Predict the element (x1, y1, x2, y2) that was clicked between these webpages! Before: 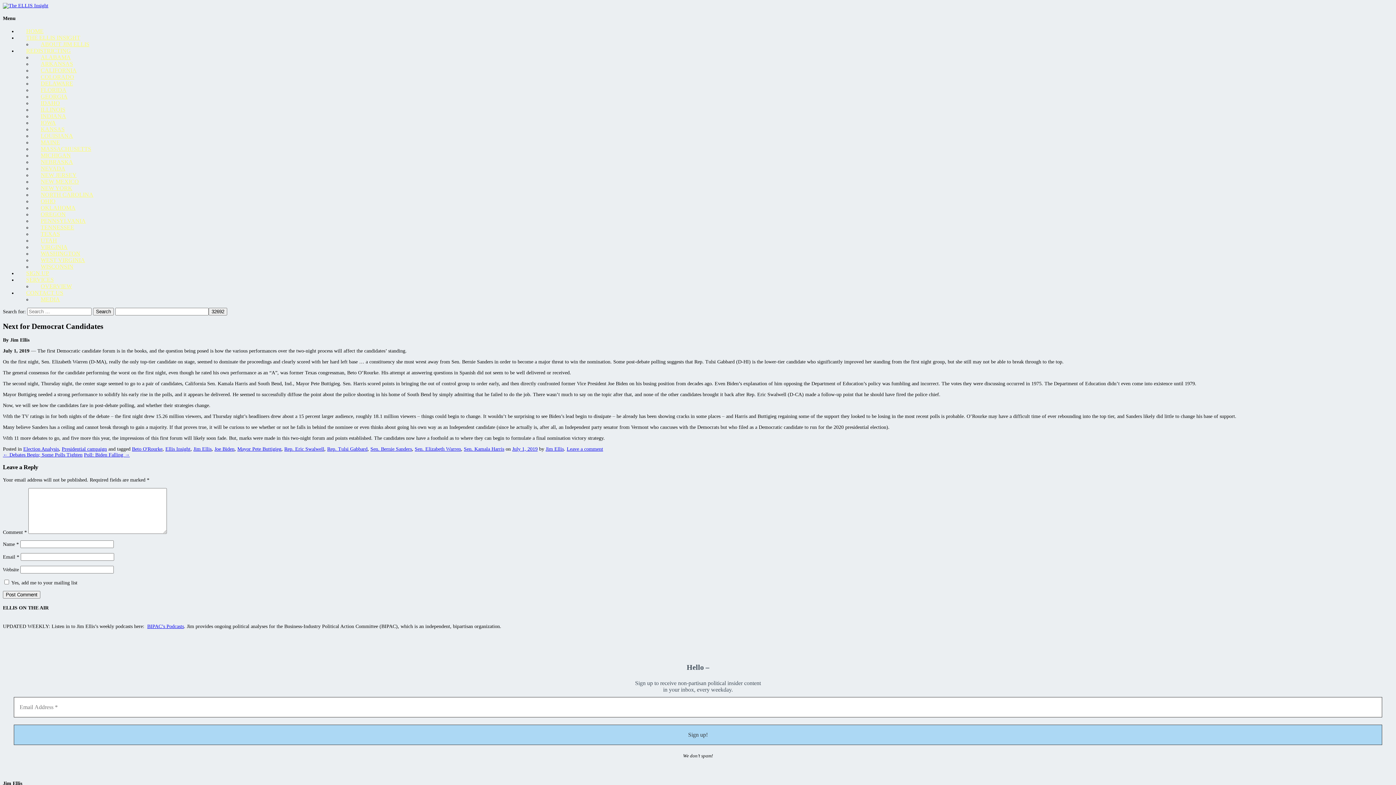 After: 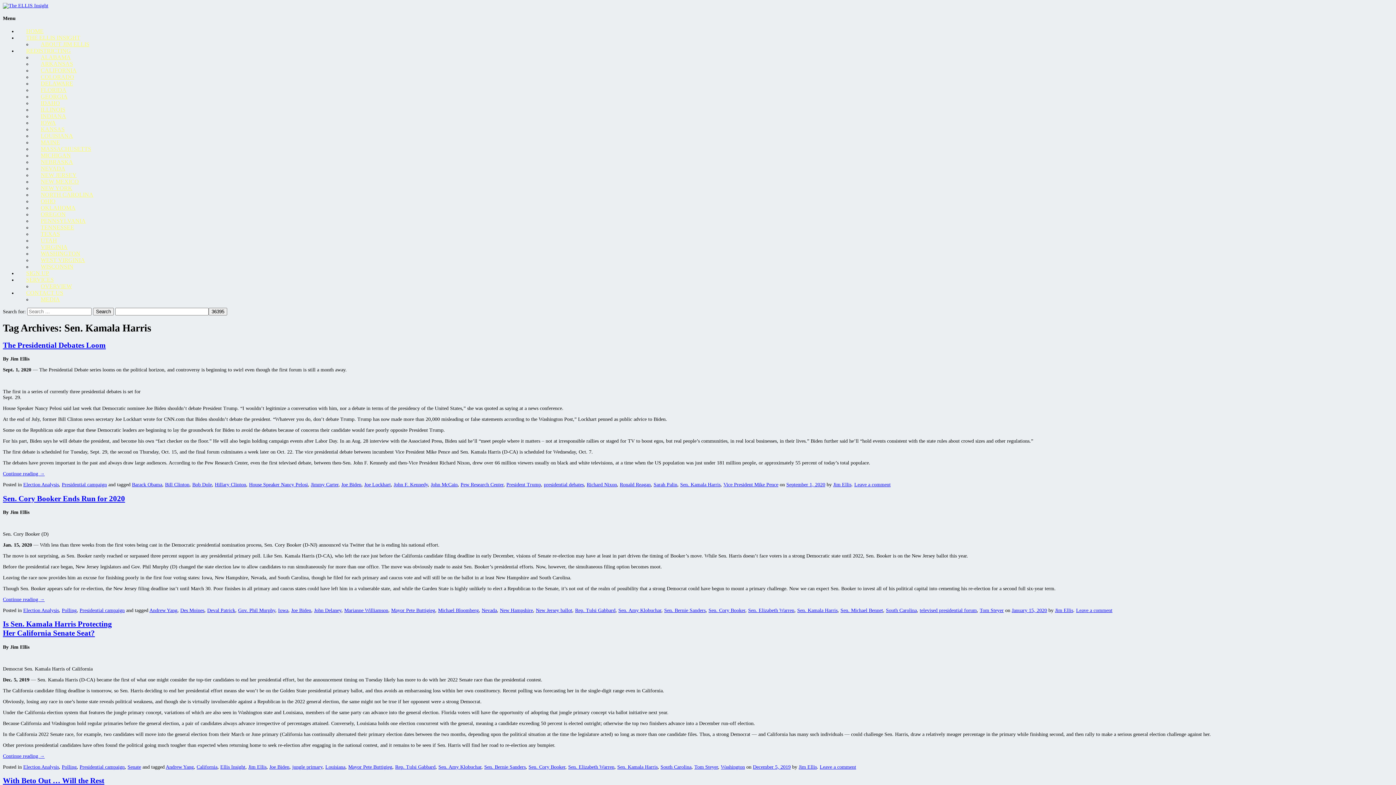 Action: bbox: (464, 446, 504, 452) label: Sen. Kamala Harris